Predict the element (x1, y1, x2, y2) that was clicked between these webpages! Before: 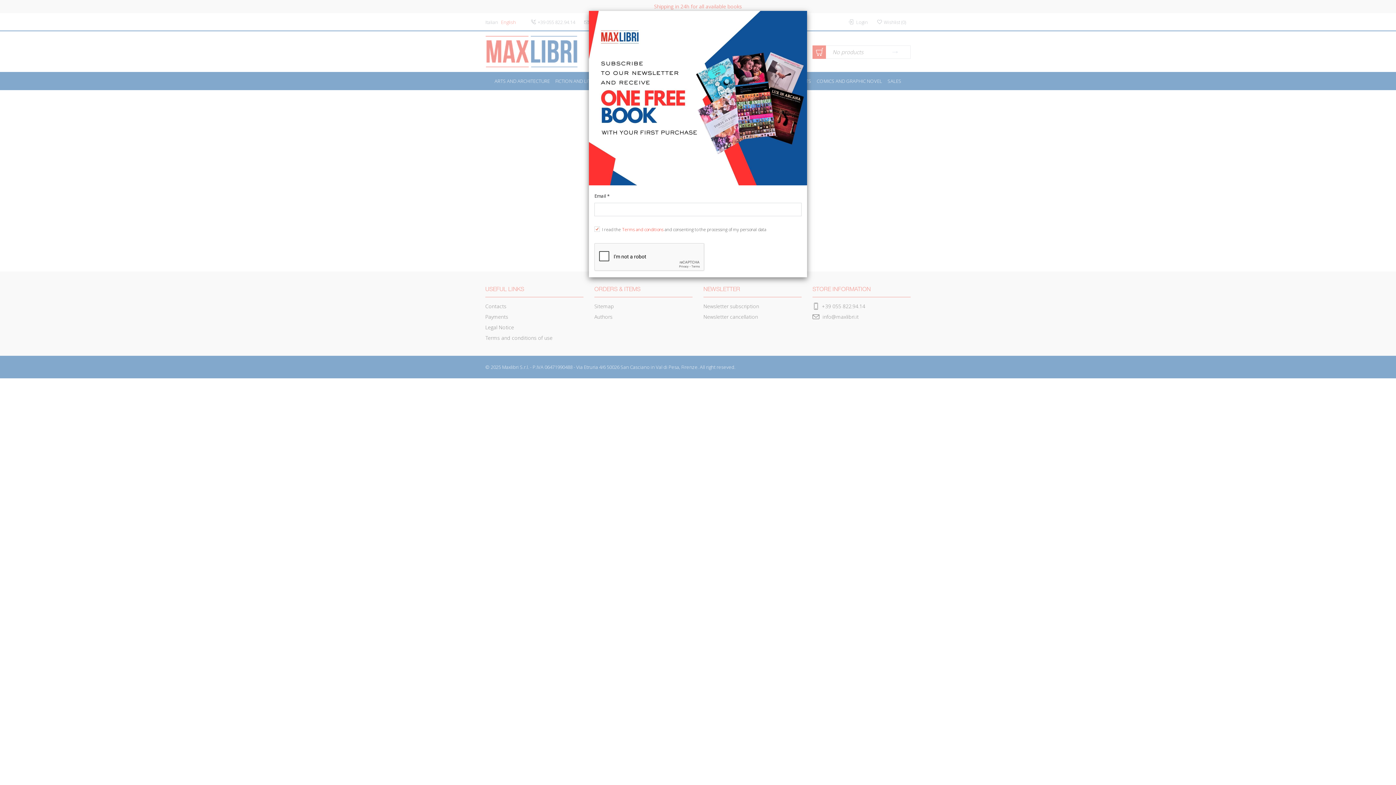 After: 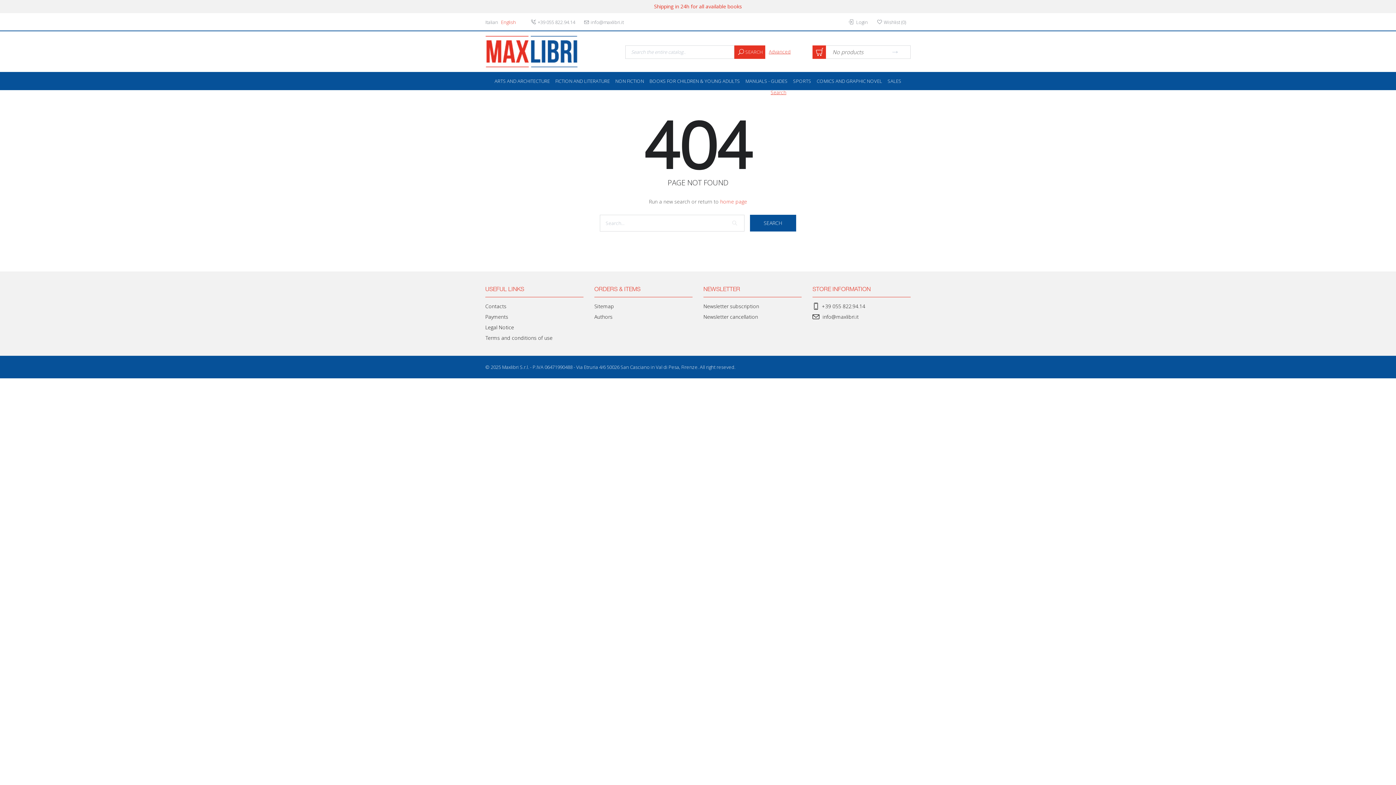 Action: bbox: (622, 226, 663, 232) label: Terms and conditions